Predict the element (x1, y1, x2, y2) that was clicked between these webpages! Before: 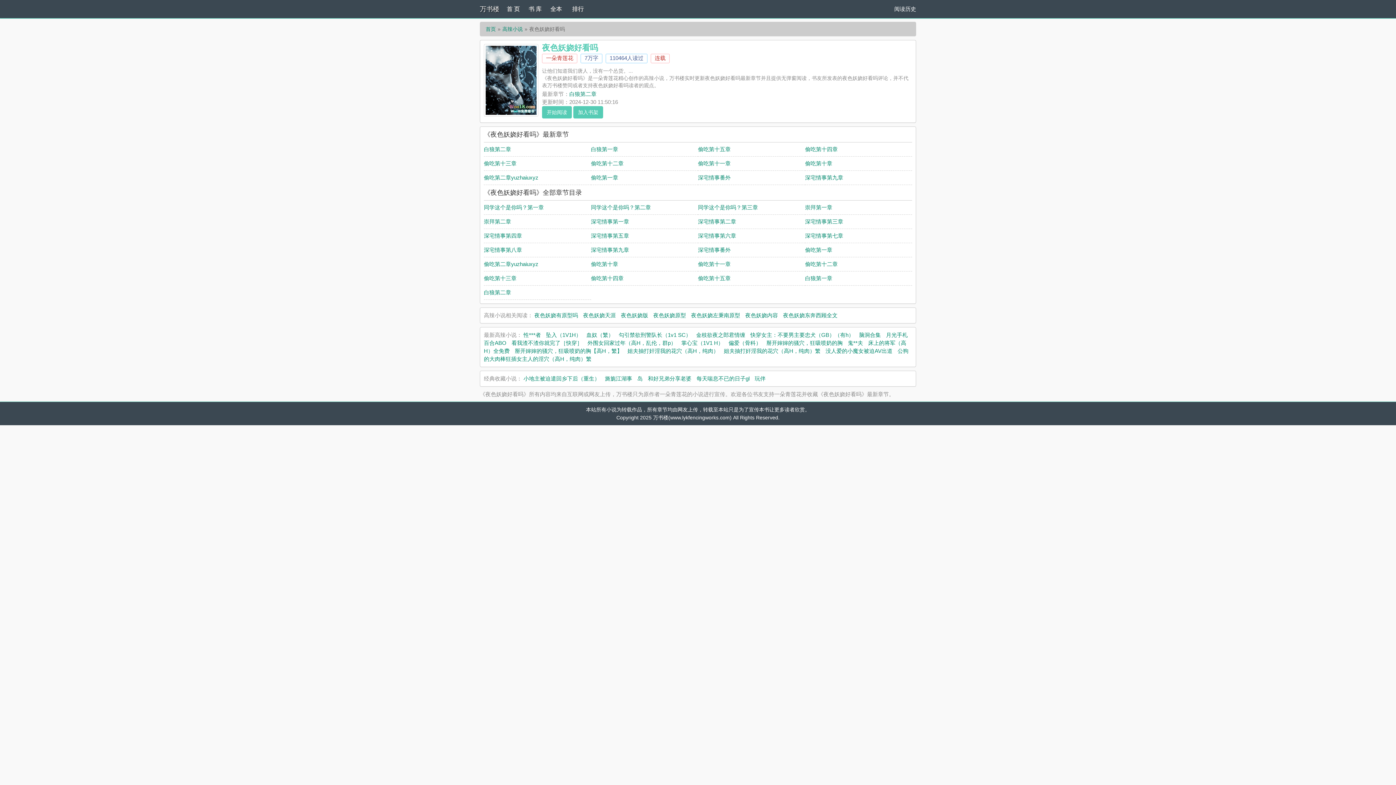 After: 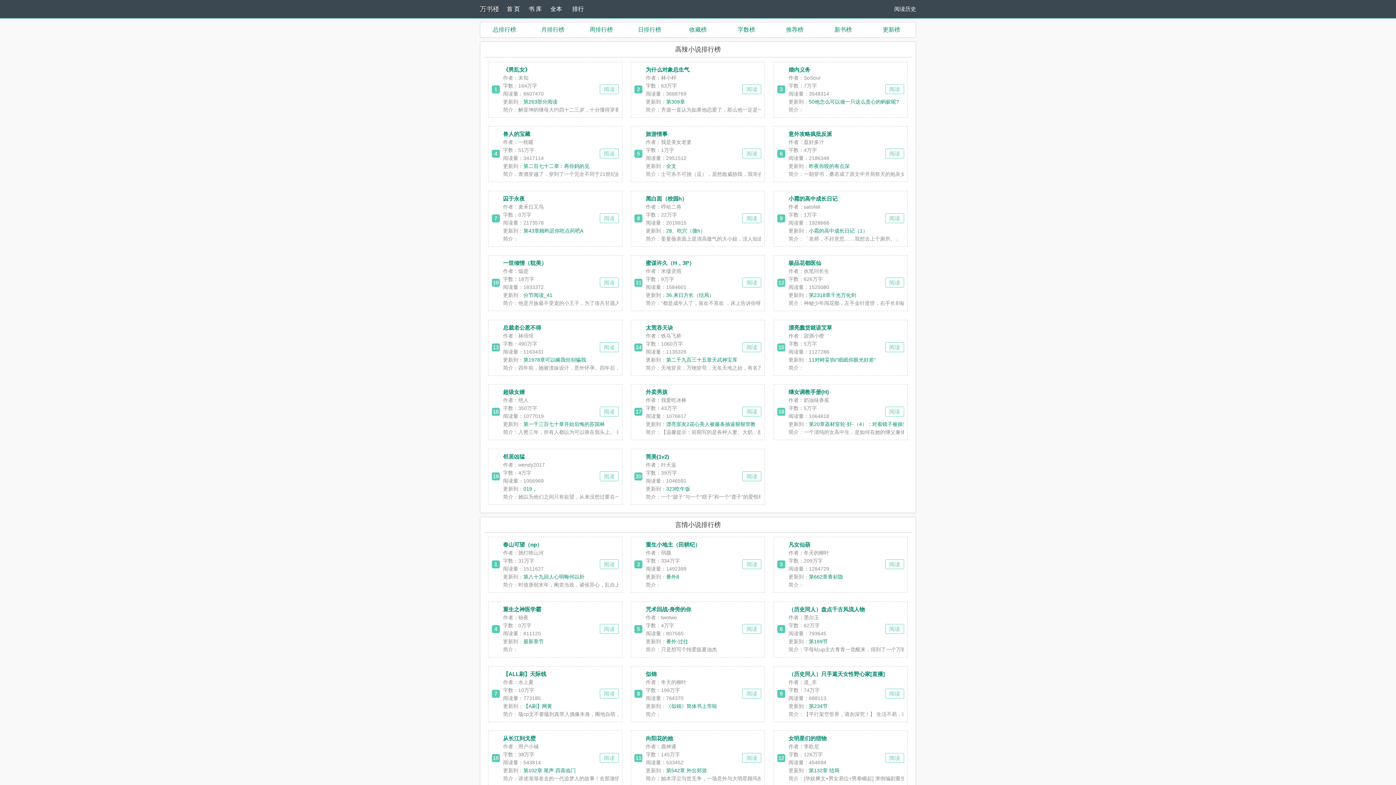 Action: label: 排行 bbox: (572, 0, 594, 18)